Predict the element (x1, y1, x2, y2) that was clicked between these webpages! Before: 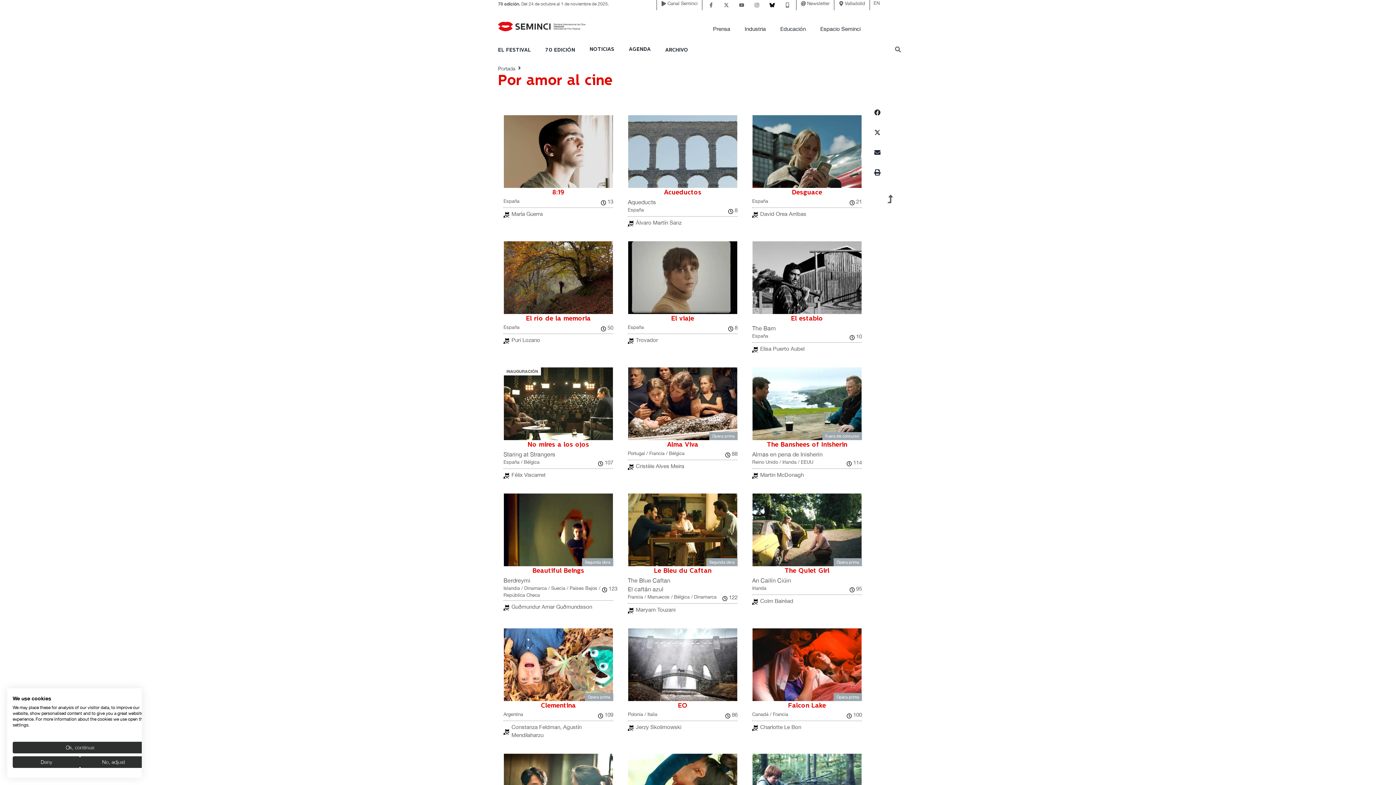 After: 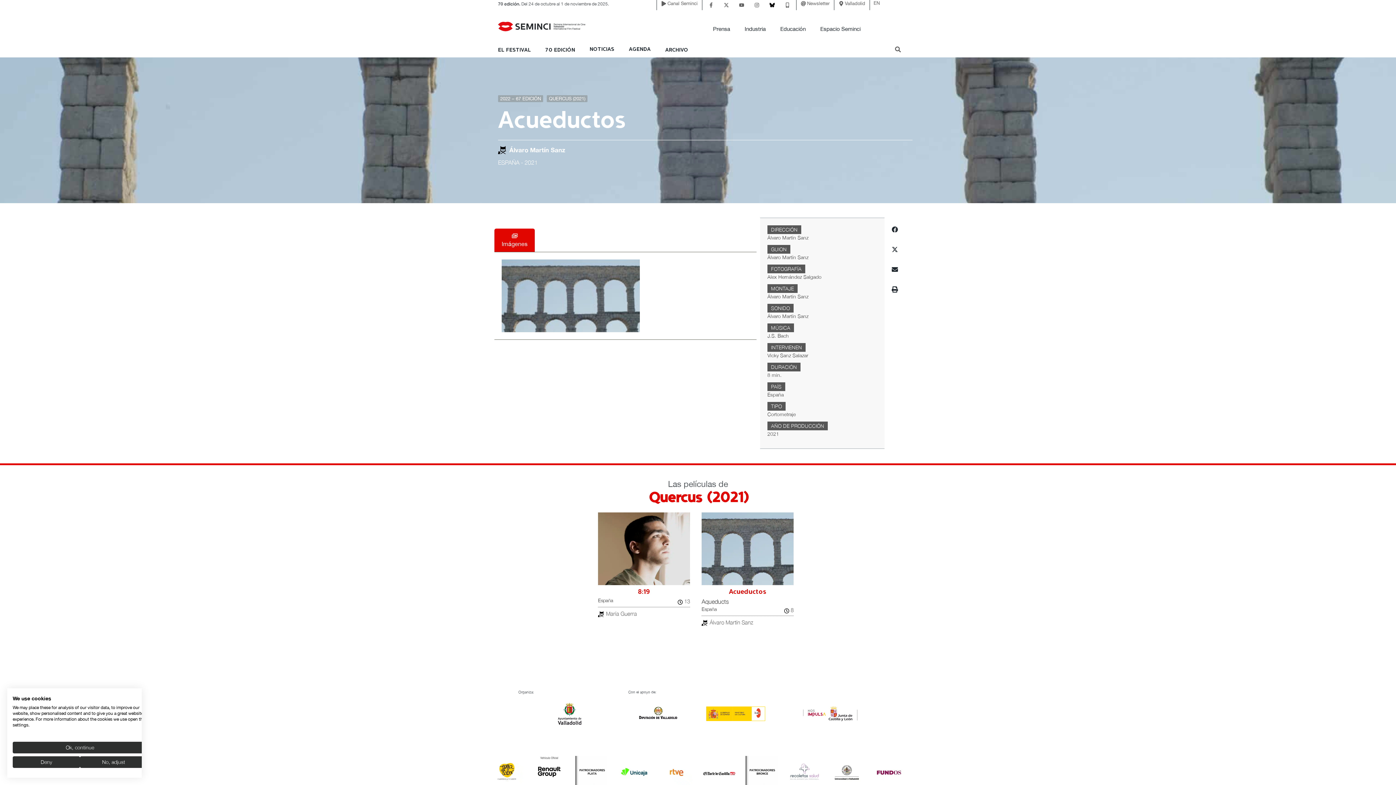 Action: bbox: (628, 115, 737, 188)